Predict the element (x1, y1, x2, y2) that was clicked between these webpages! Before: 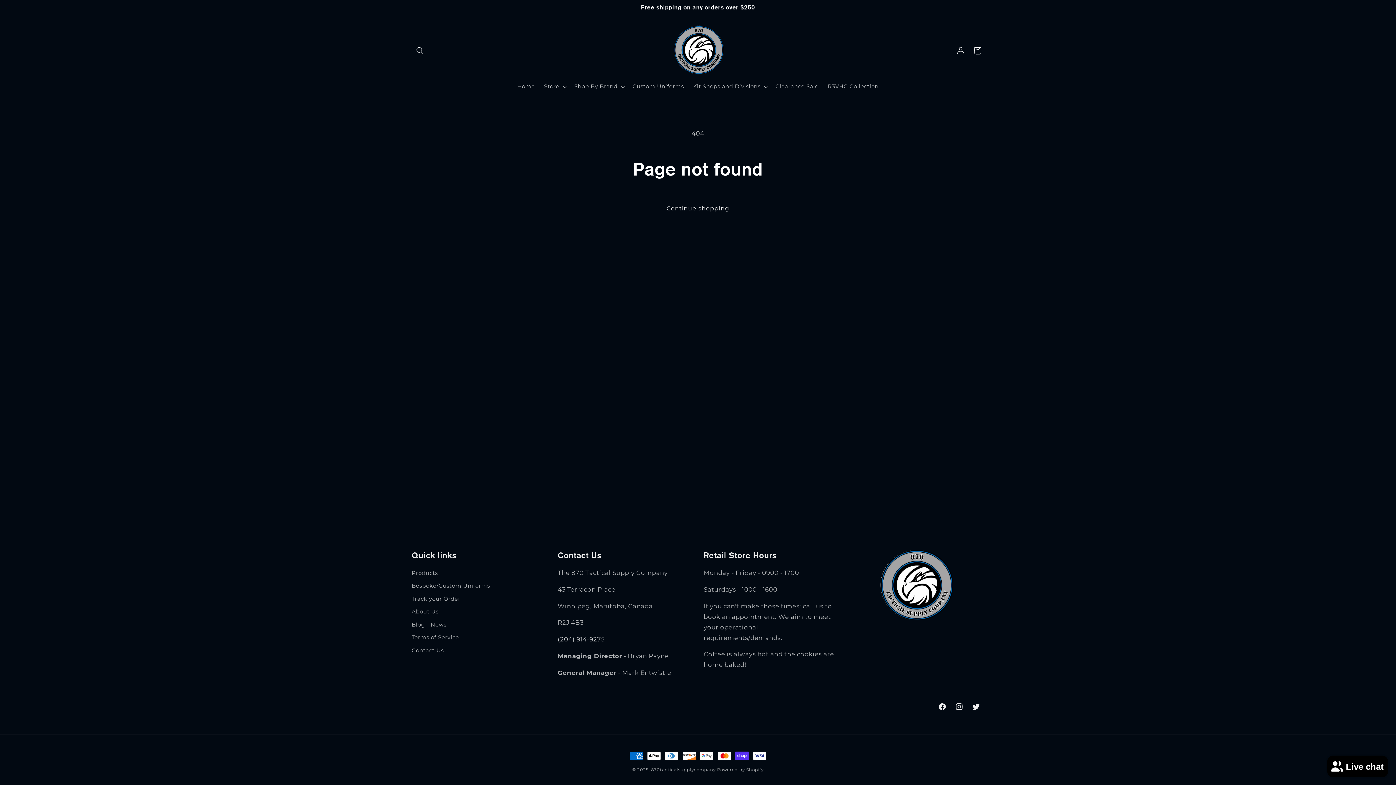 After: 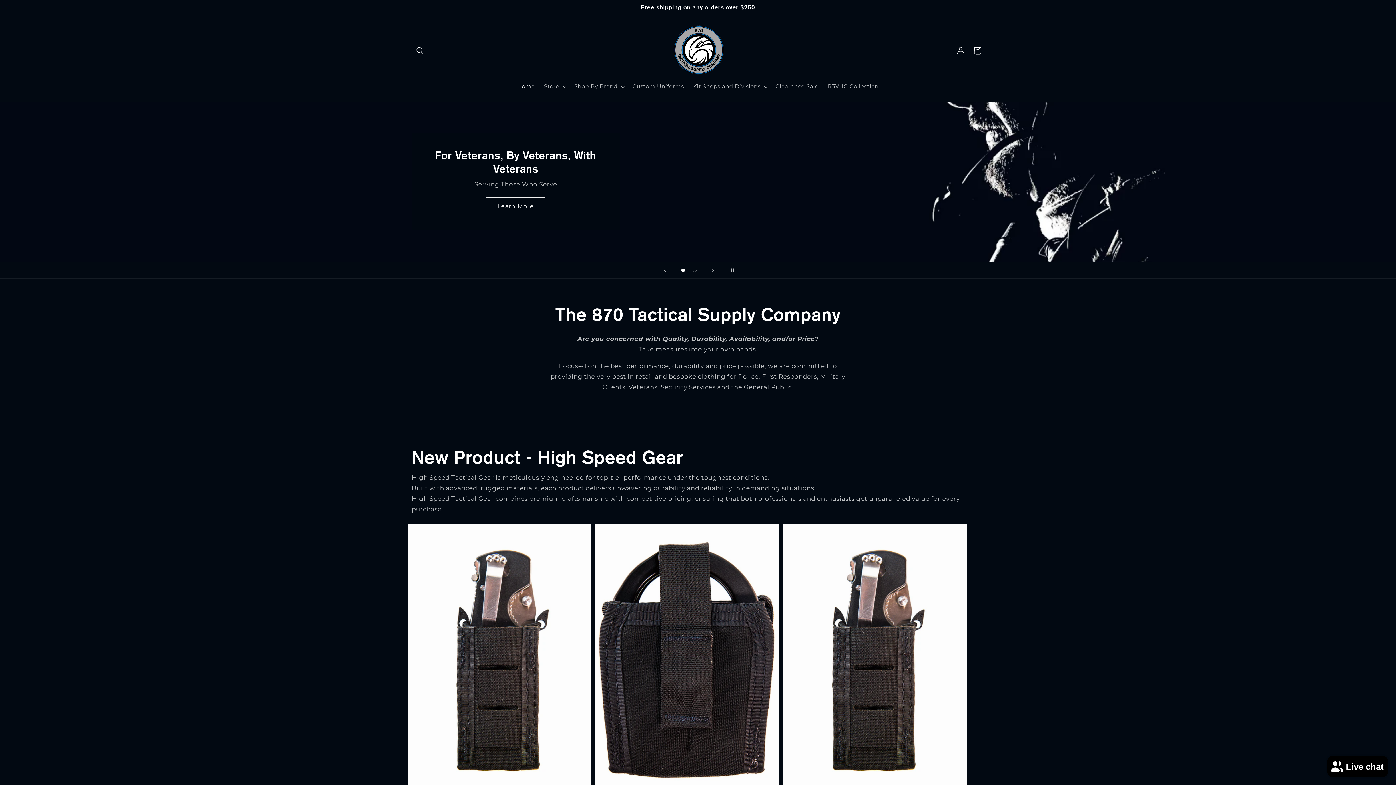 Action: bbox: (651, 767, 715, 772) label: 870tacticalsupplycompany